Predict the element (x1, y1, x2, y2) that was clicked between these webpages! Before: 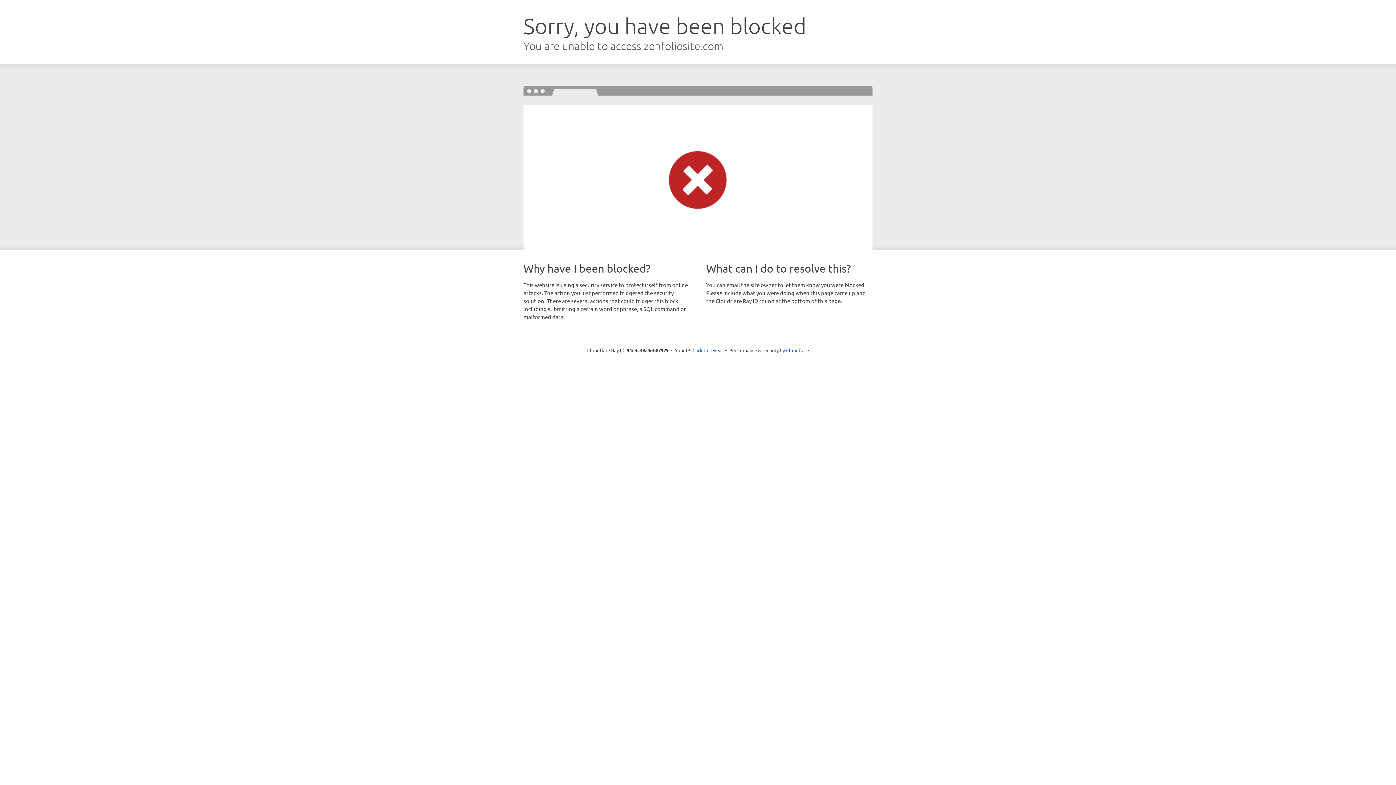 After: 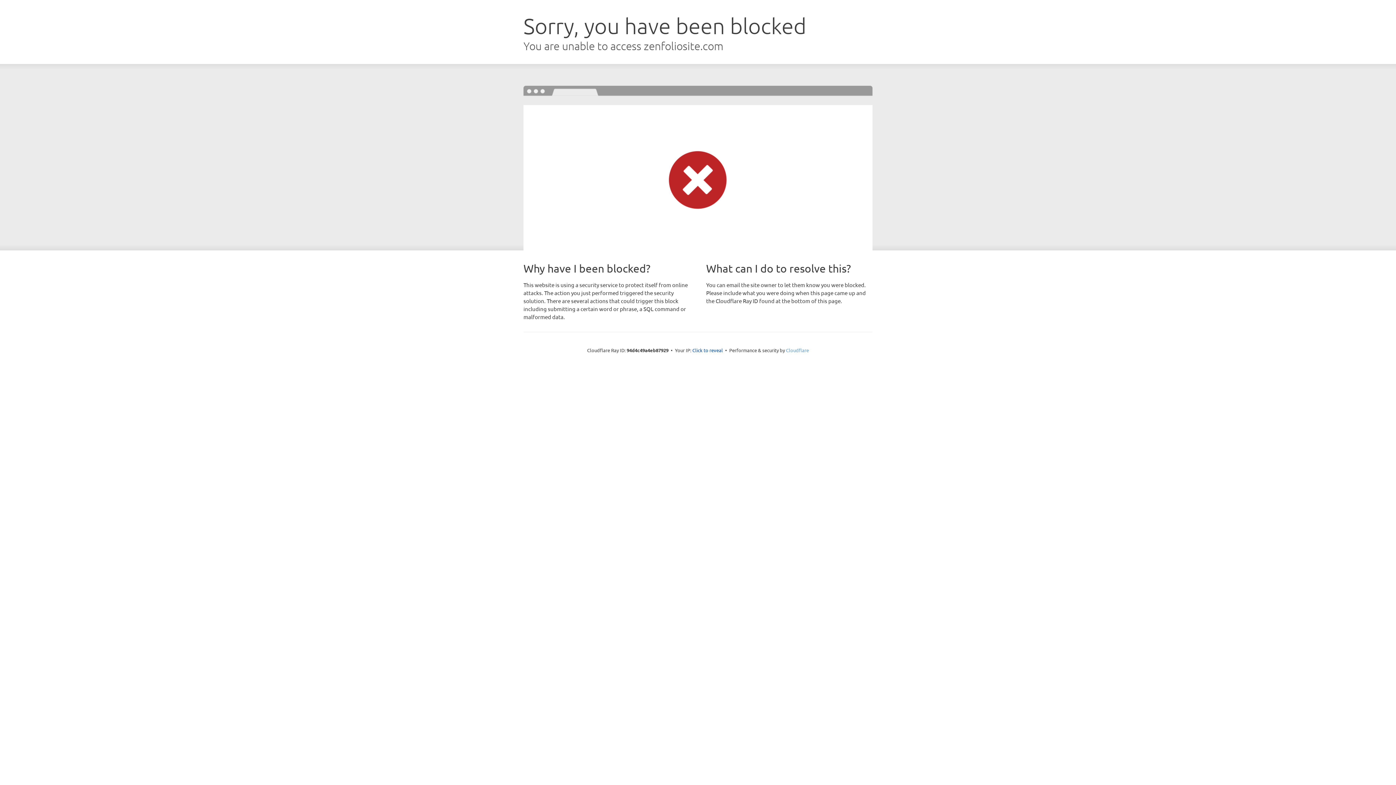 Action: bbox: (786, 347, 809, 353) label: Cloudflare